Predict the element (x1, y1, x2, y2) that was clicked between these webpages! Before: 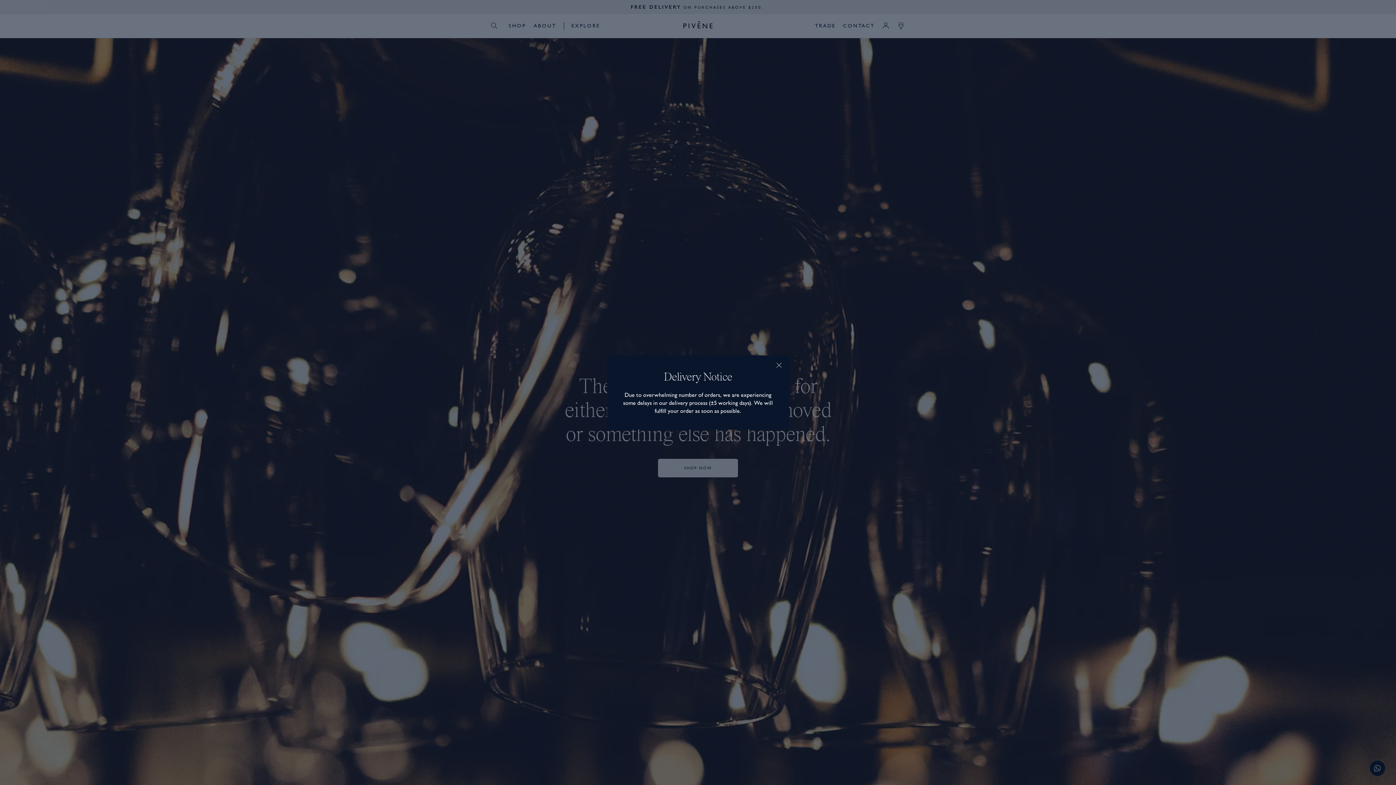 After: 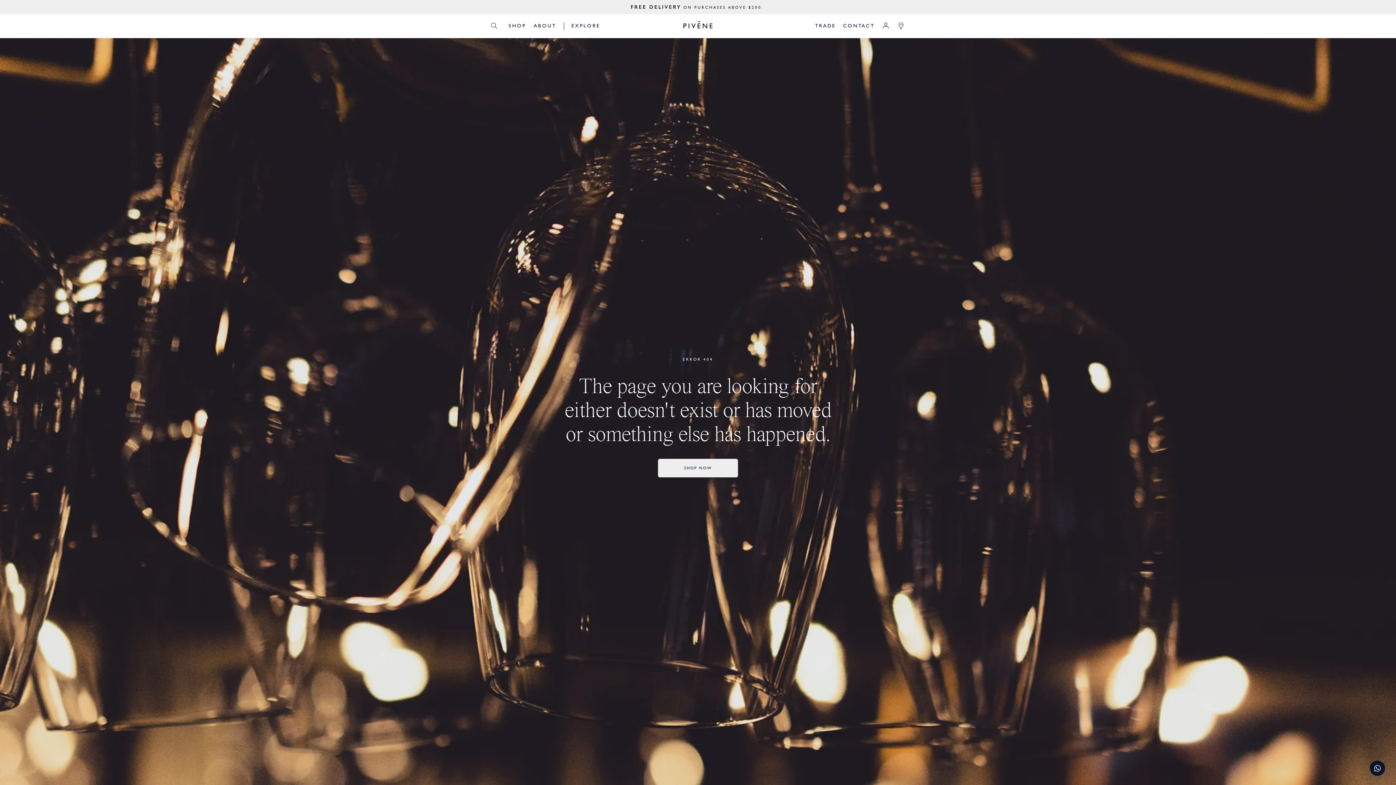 Action: bbox: (776, 362, 781, 368)